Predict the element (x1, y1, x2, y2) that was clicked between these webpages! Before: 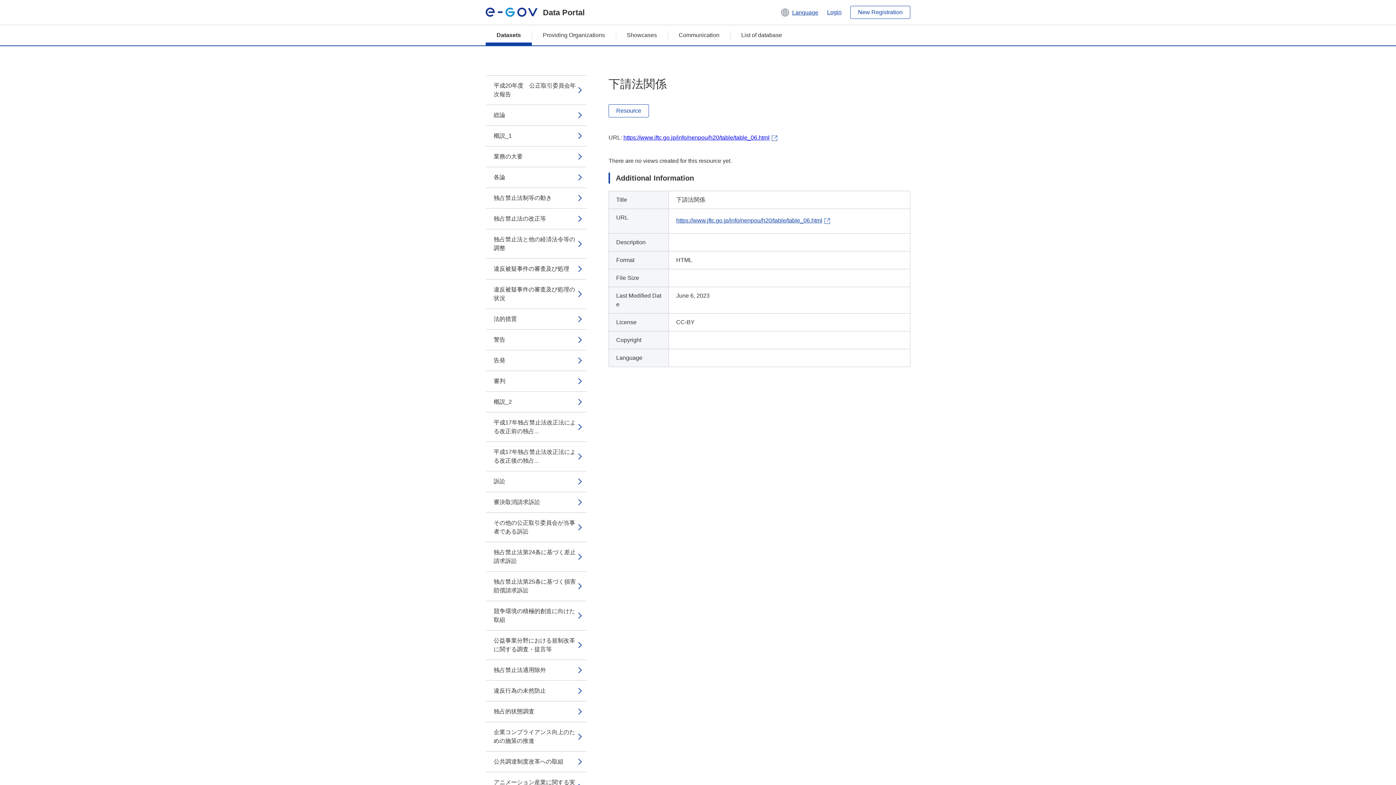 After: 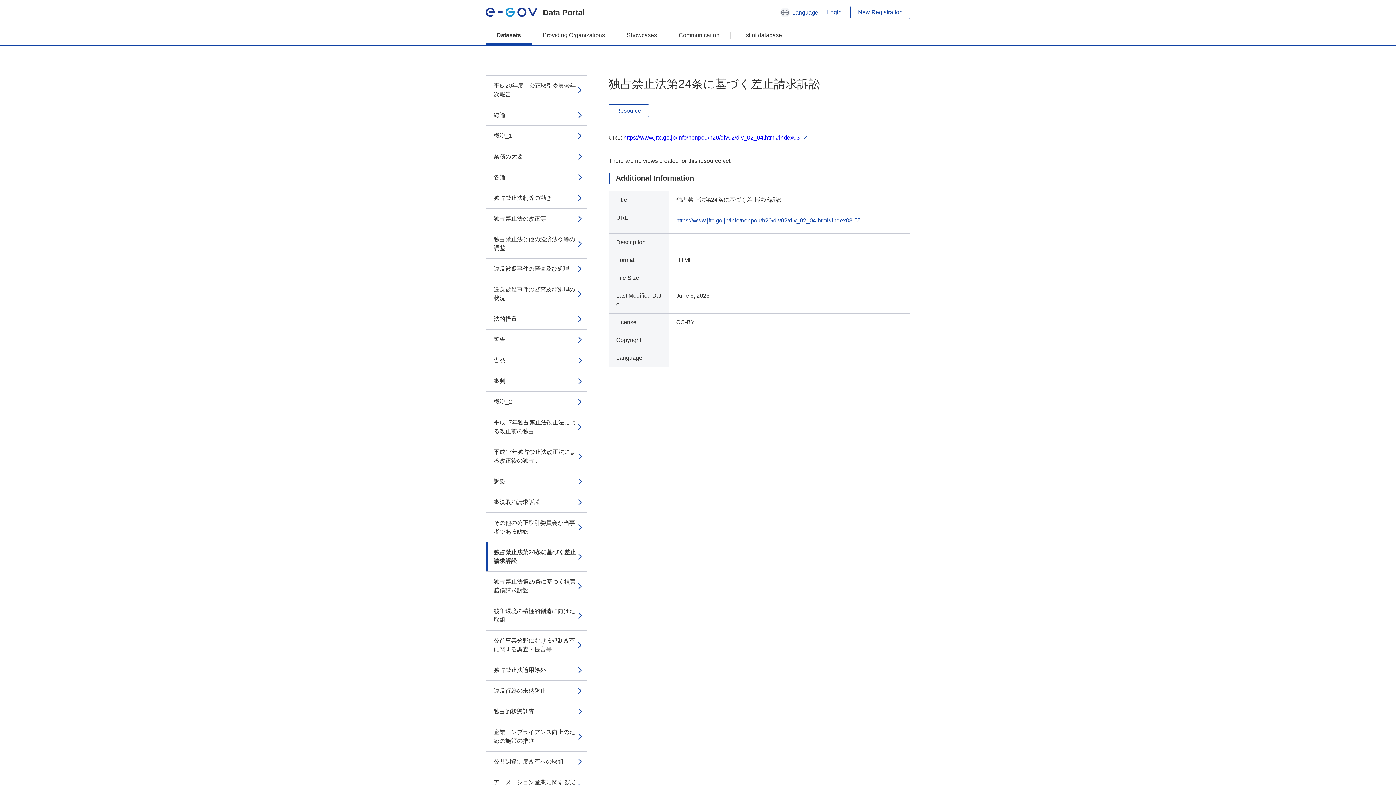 Action: bbox: (485, 542, 586, 571) label: 独占禁止法第24条に基づく差止請求訴訟